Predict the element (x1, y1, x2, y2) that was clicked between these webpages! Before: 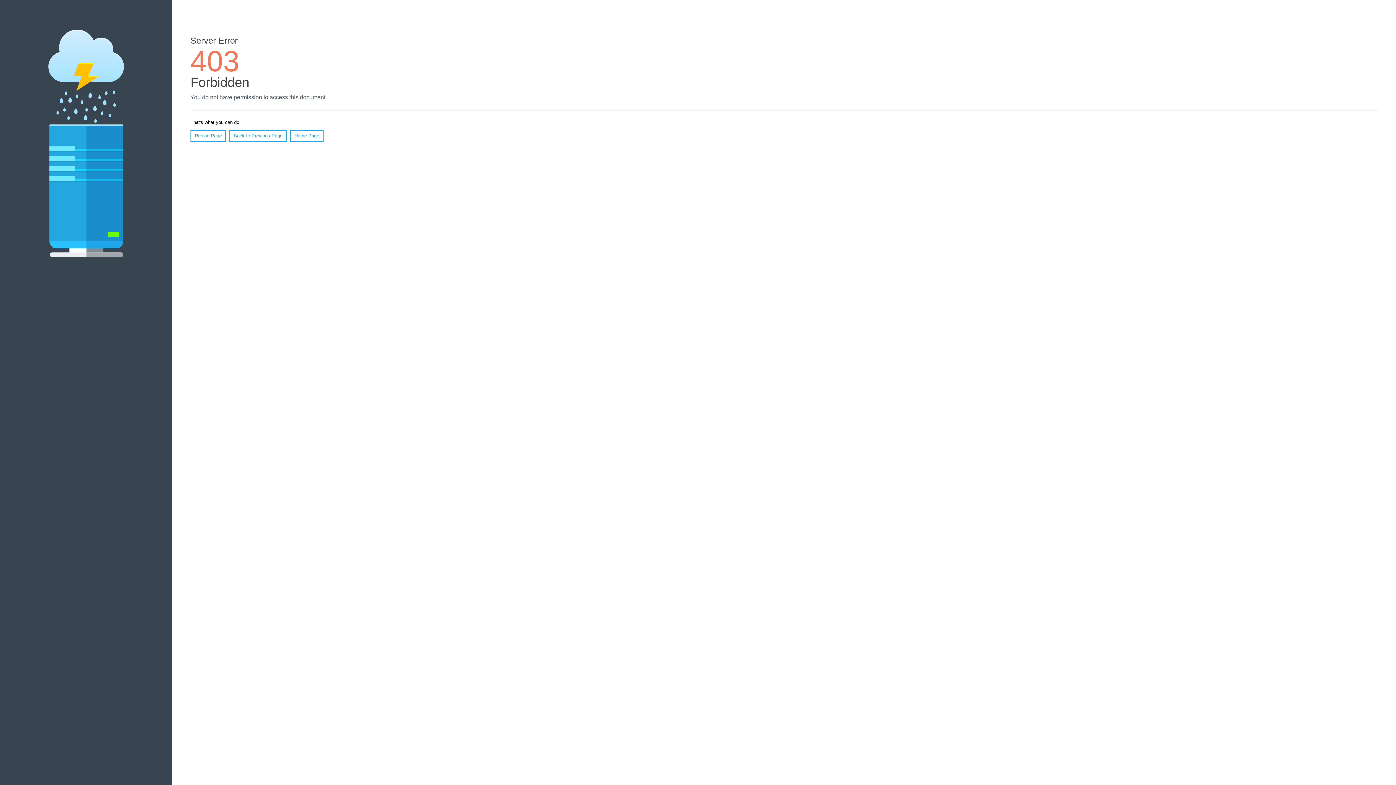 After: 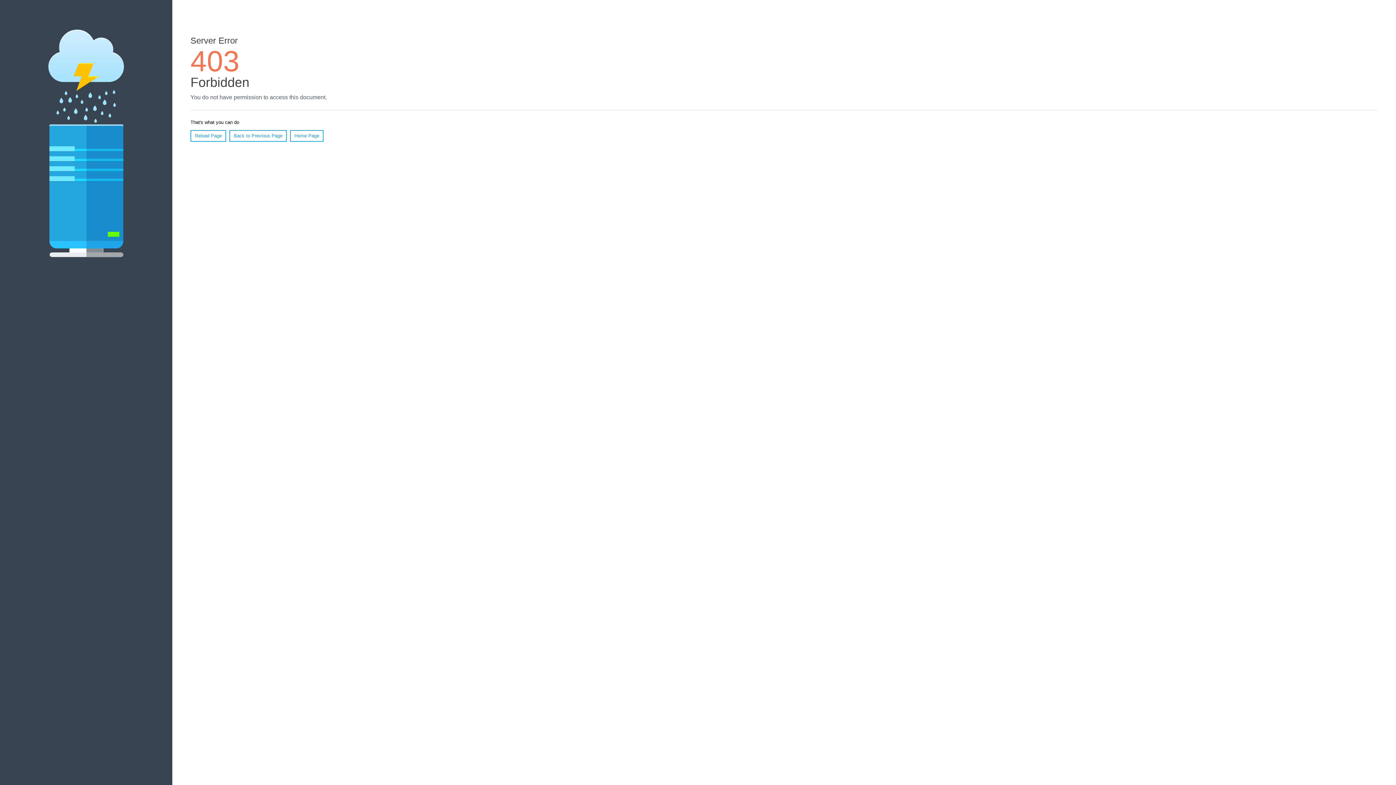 Action: label: Home Page bbox: (290, 130, 323, 141)